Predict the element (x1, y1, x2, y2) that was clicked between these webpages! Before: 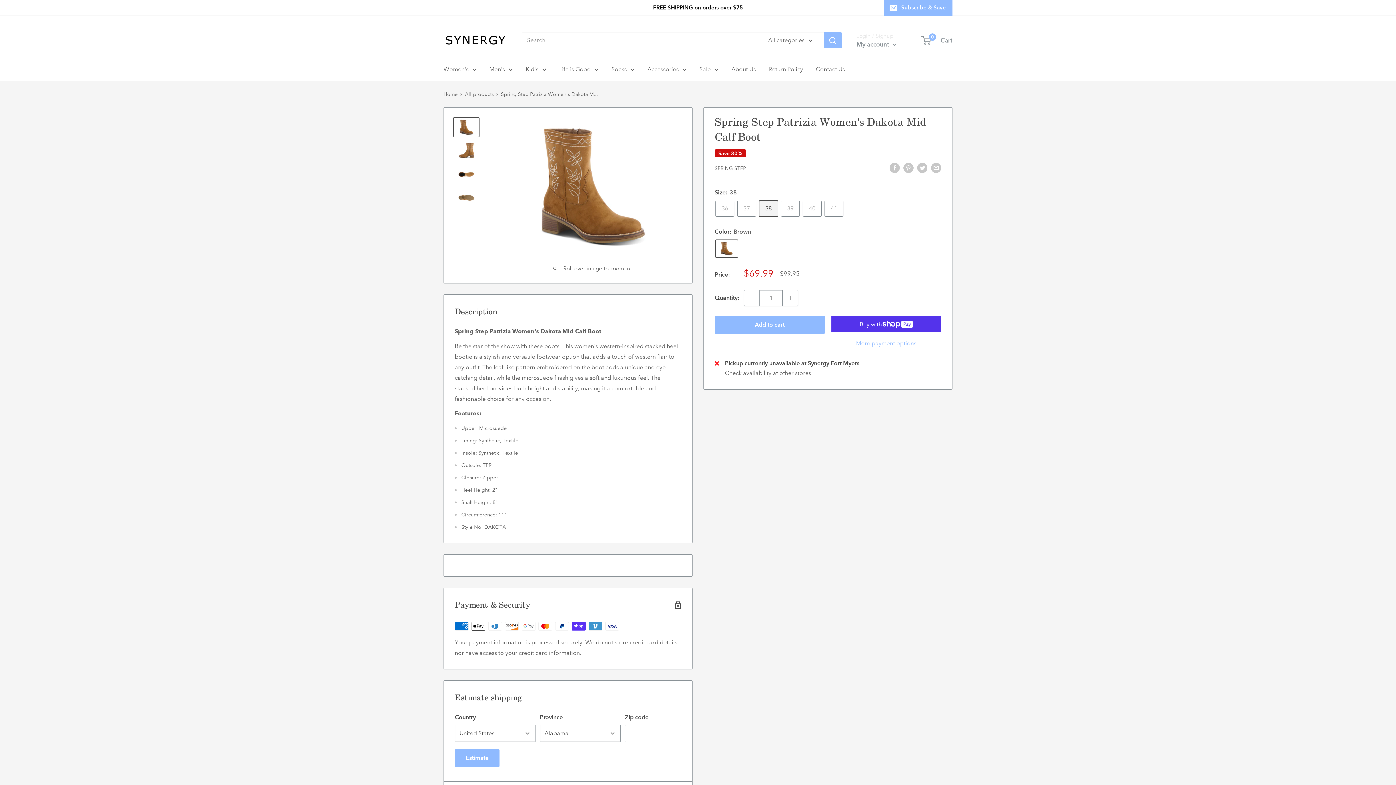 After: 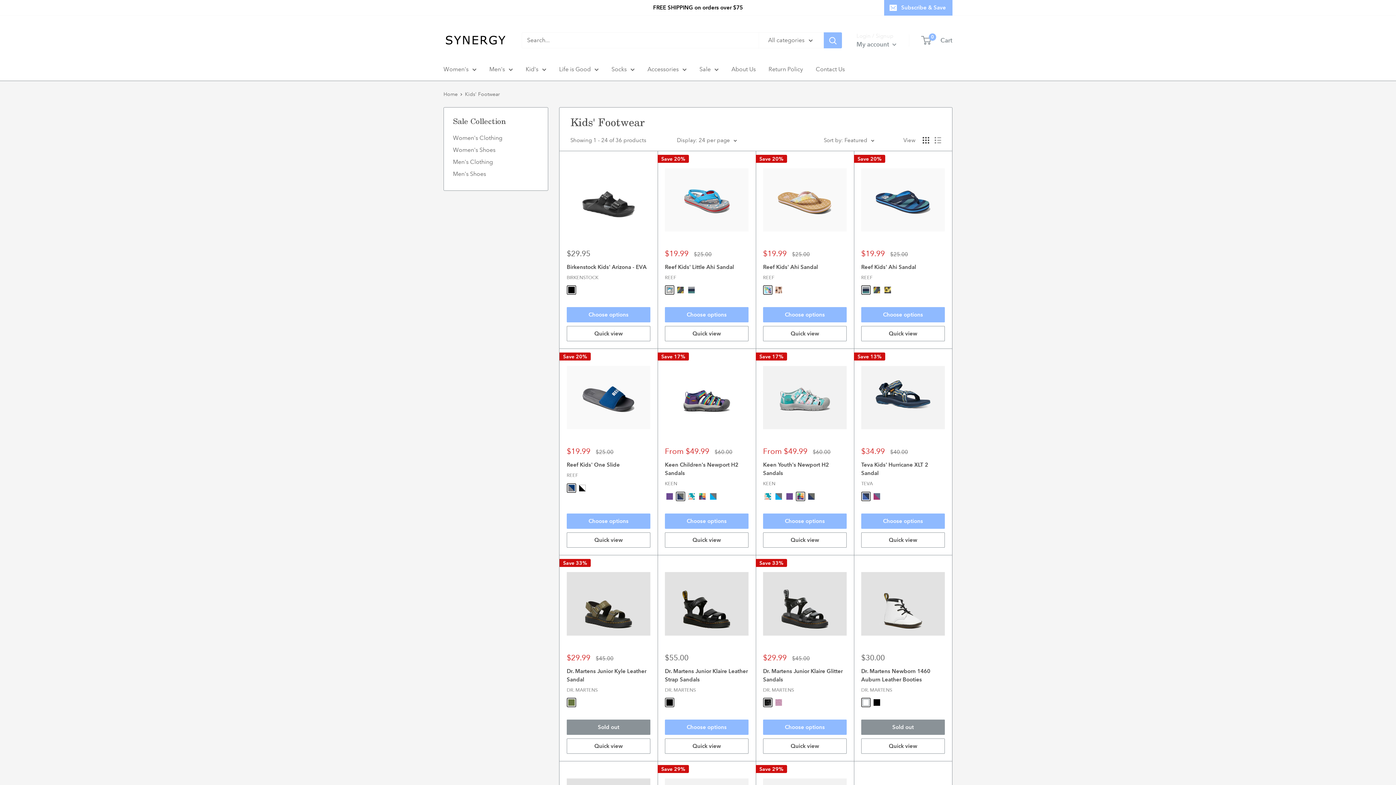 Action: label: Kid's bbox: (525, 64, 546, 74)